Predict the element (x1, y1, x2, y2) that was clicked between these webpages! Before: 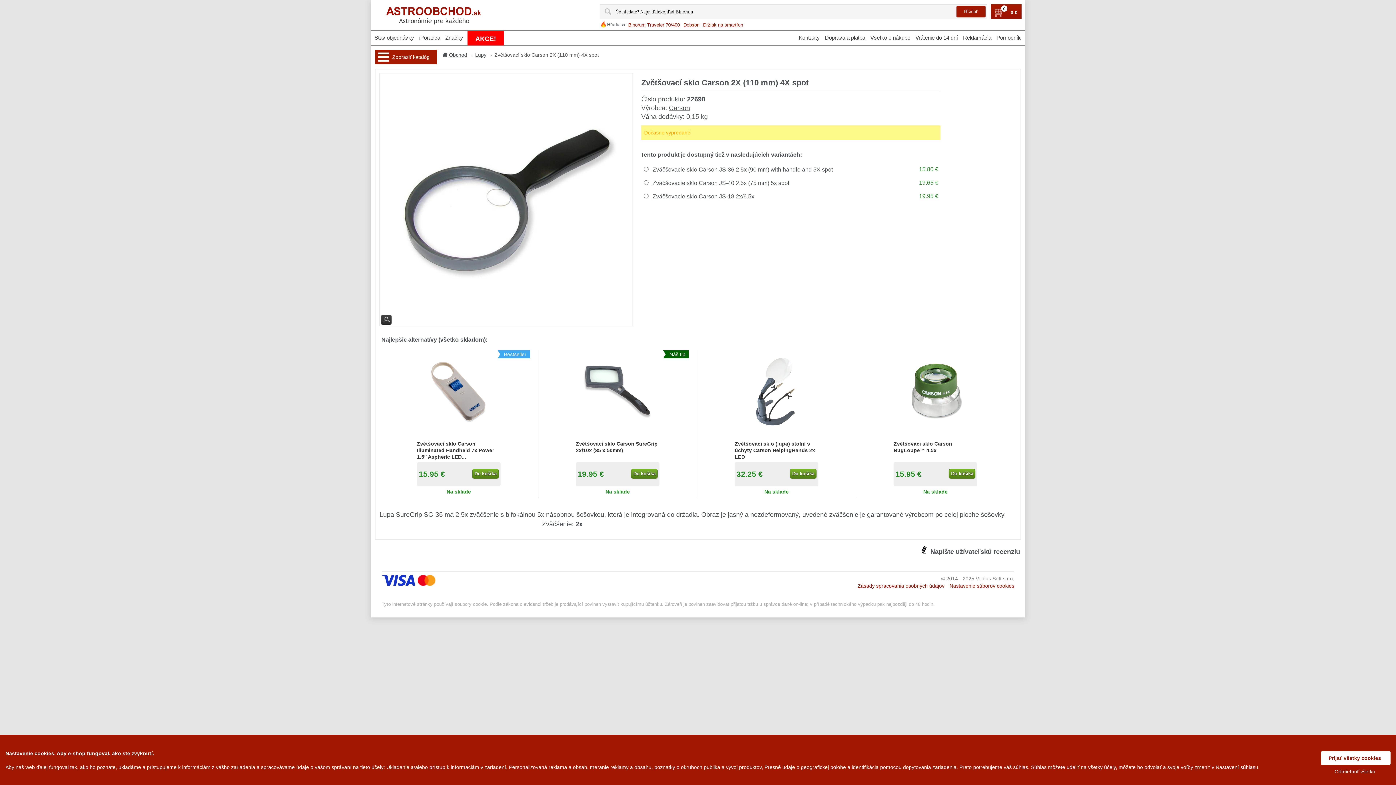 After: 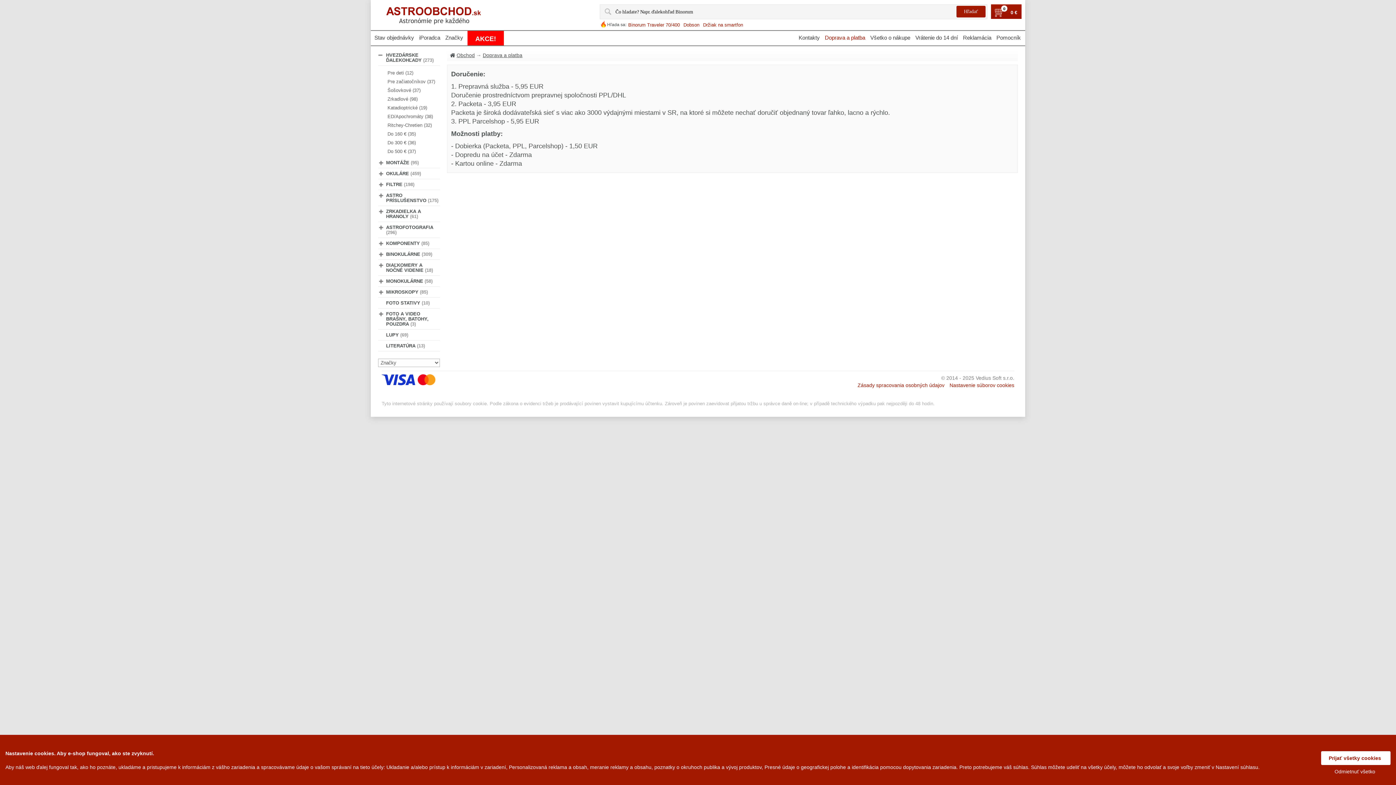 Action: label: Doprava a platba bbox: (825, 34, 865, 40)